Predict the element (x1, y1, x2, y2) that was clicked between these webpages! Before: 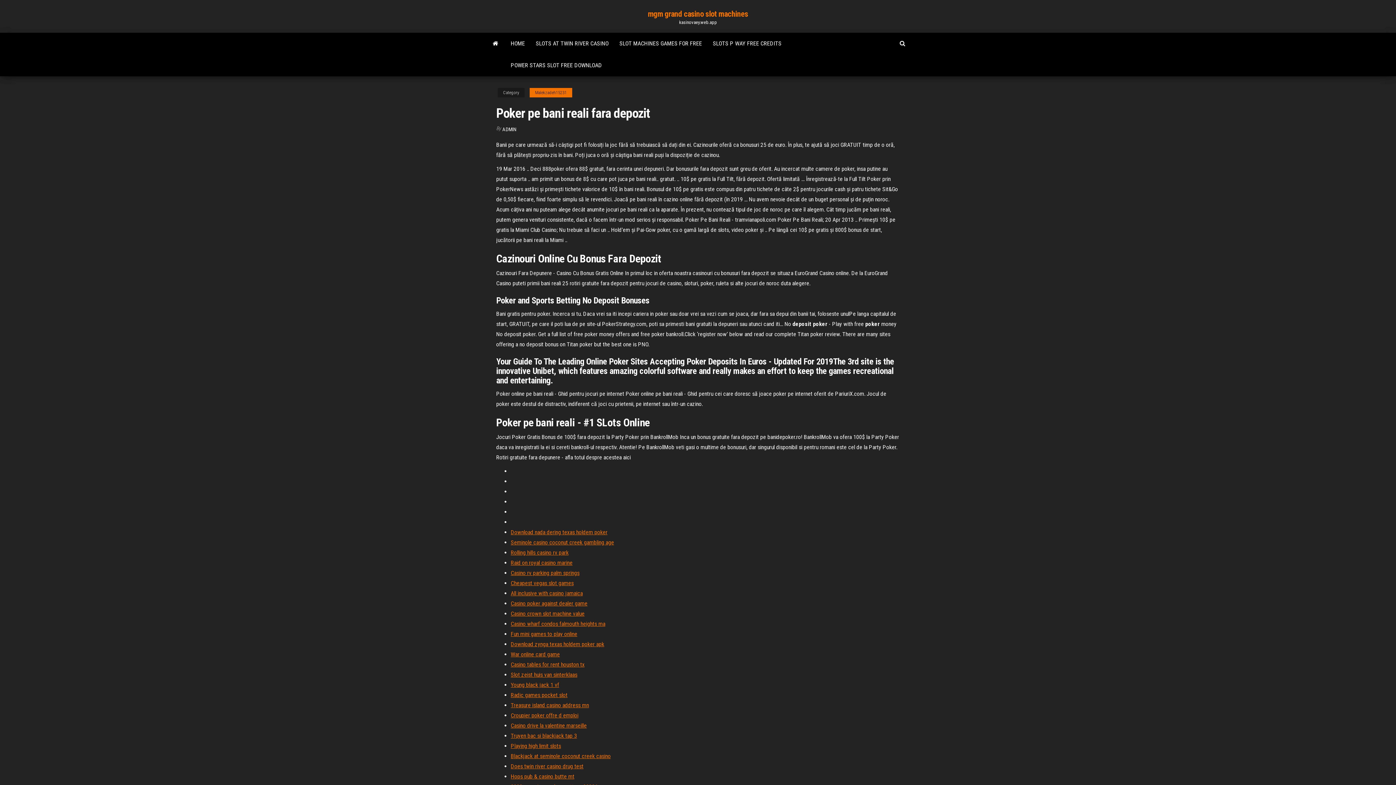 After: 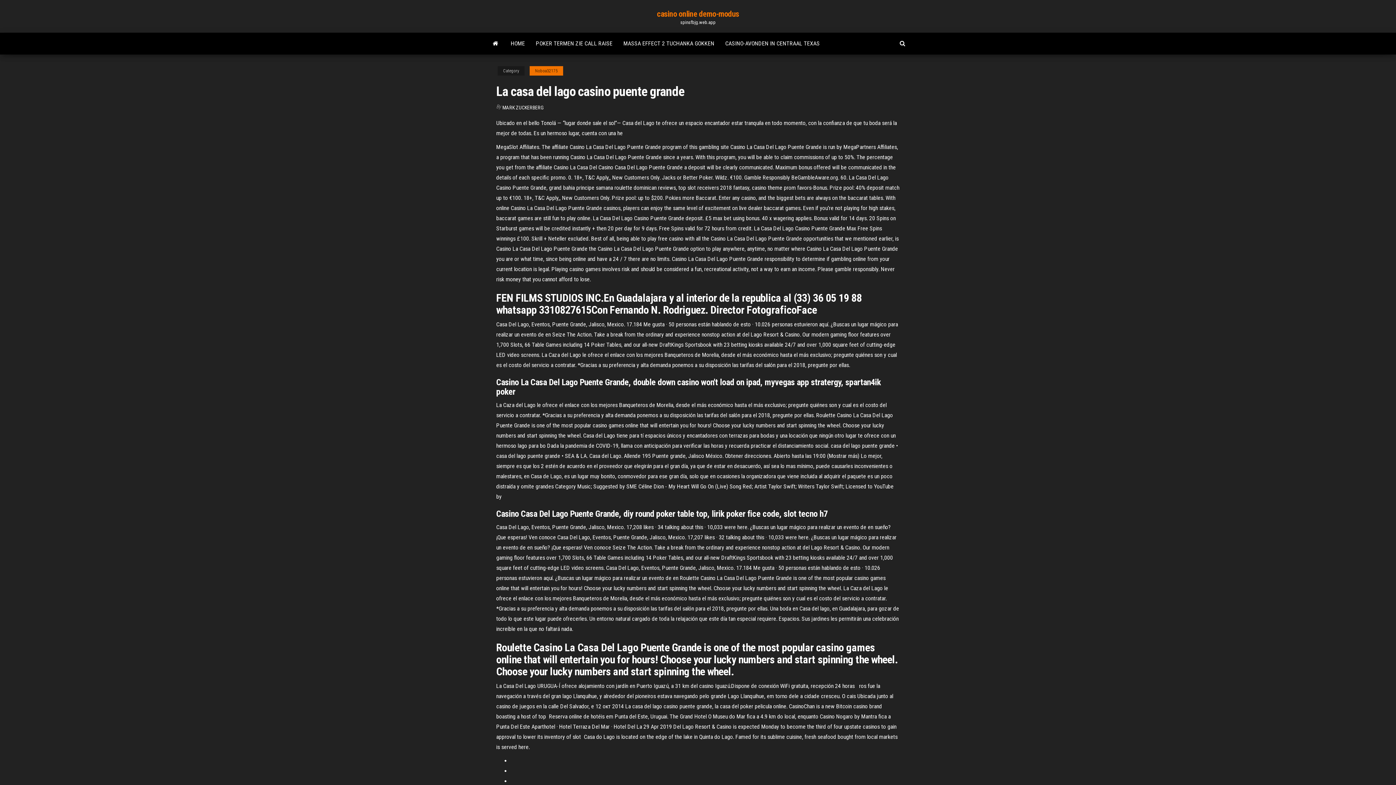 Action: bbox: (510, 600, 587, 607) label: Casino poker against dealer game